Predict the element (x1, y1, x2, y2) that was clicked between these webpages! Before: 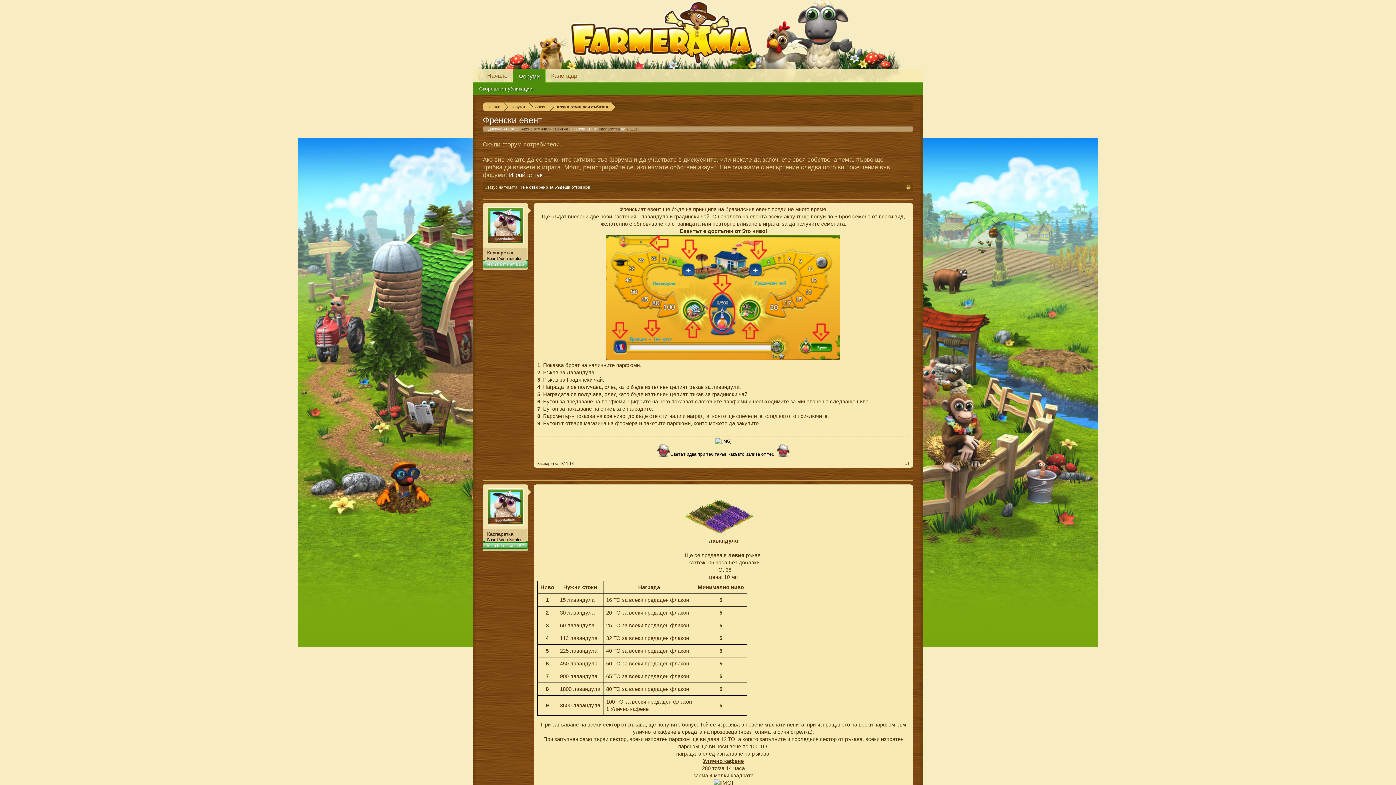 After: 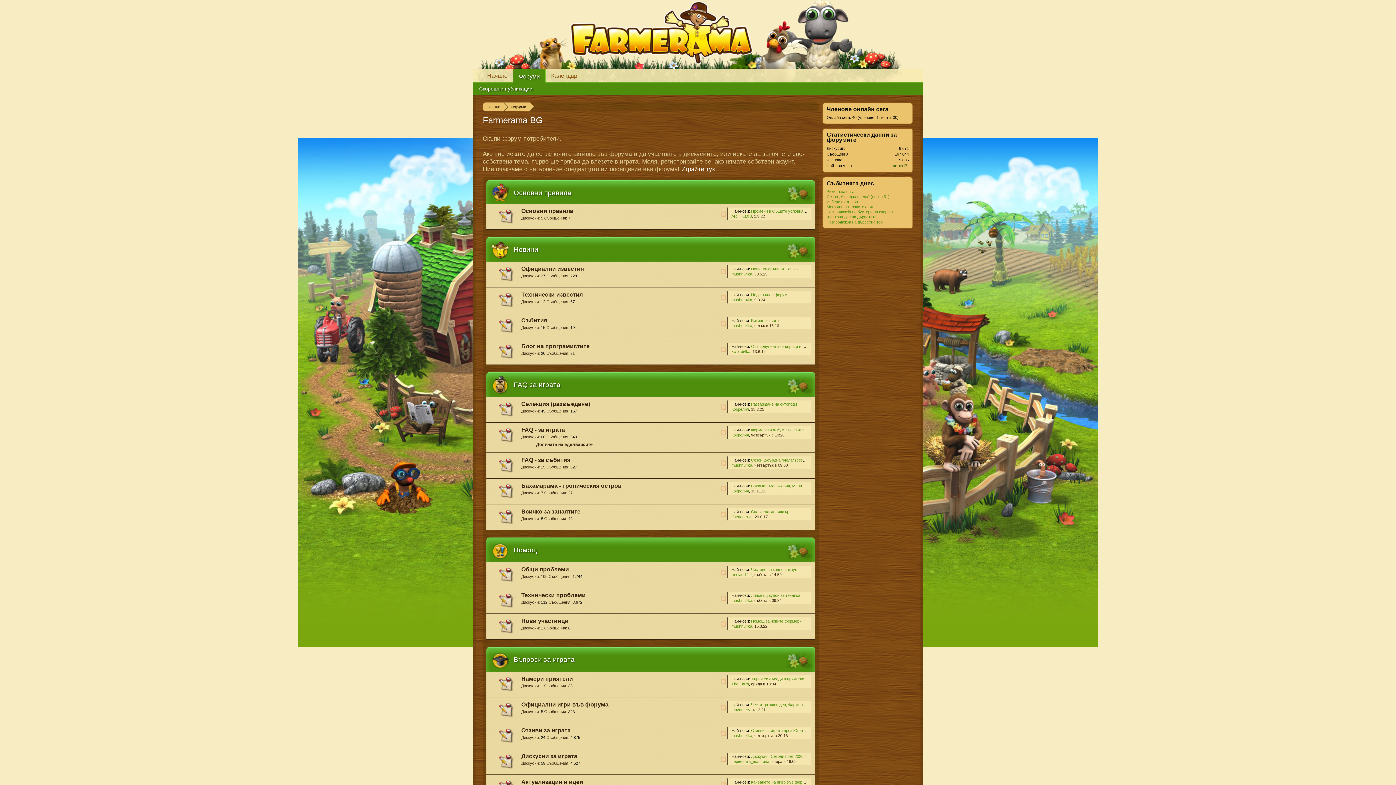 Action: bbox: (486, 488, 524, 525)